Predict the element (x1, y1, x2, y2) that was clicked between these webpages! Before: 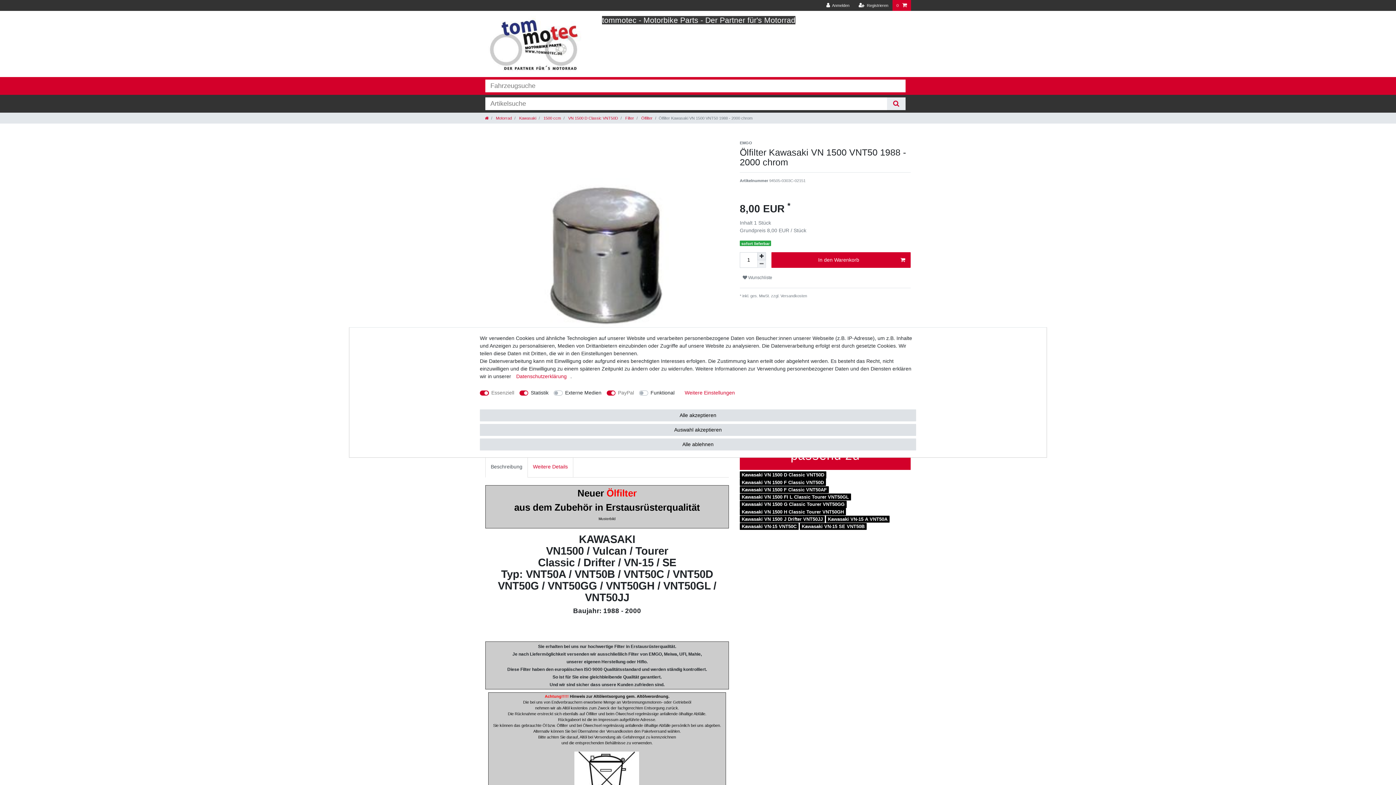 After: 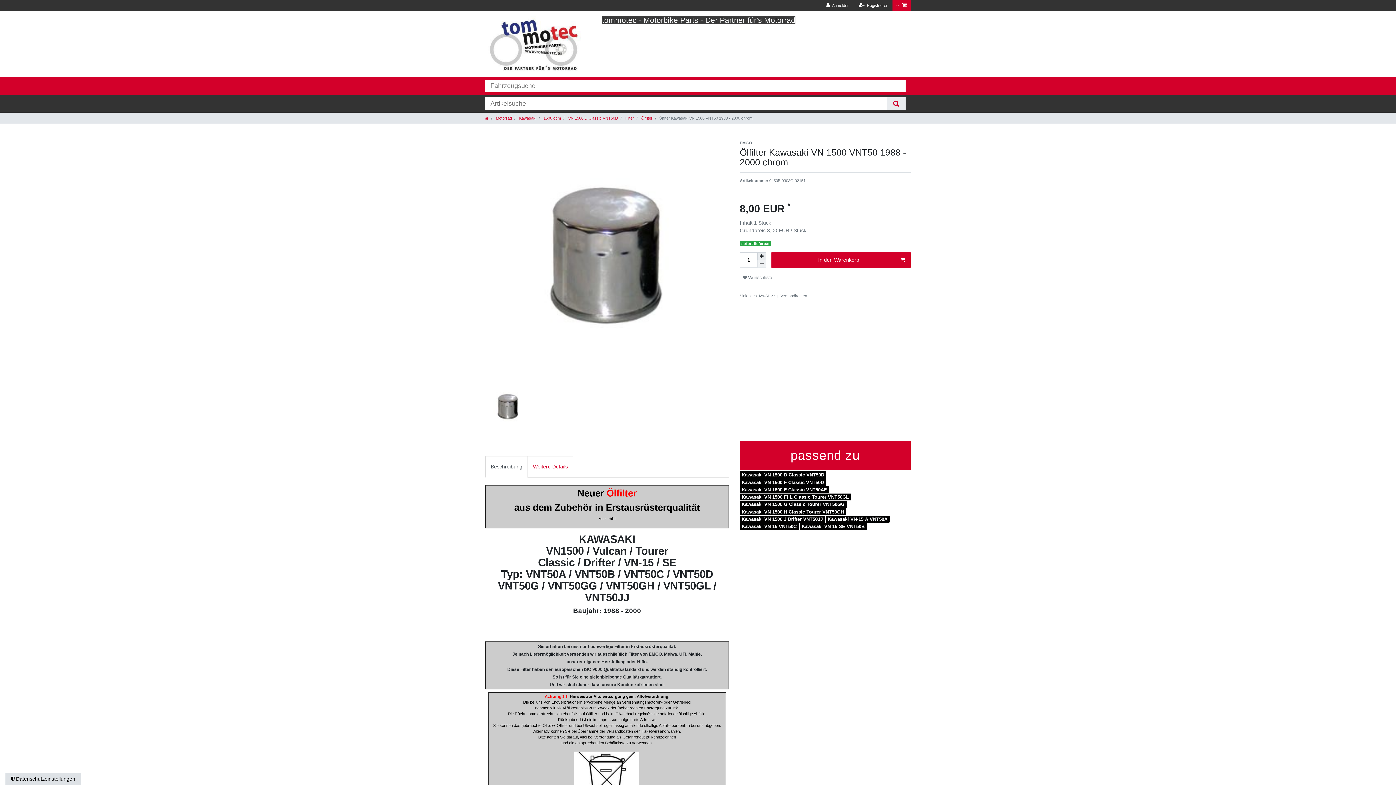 Action: label: Alle ablehnen bbox: (480, 438, 916, 450)